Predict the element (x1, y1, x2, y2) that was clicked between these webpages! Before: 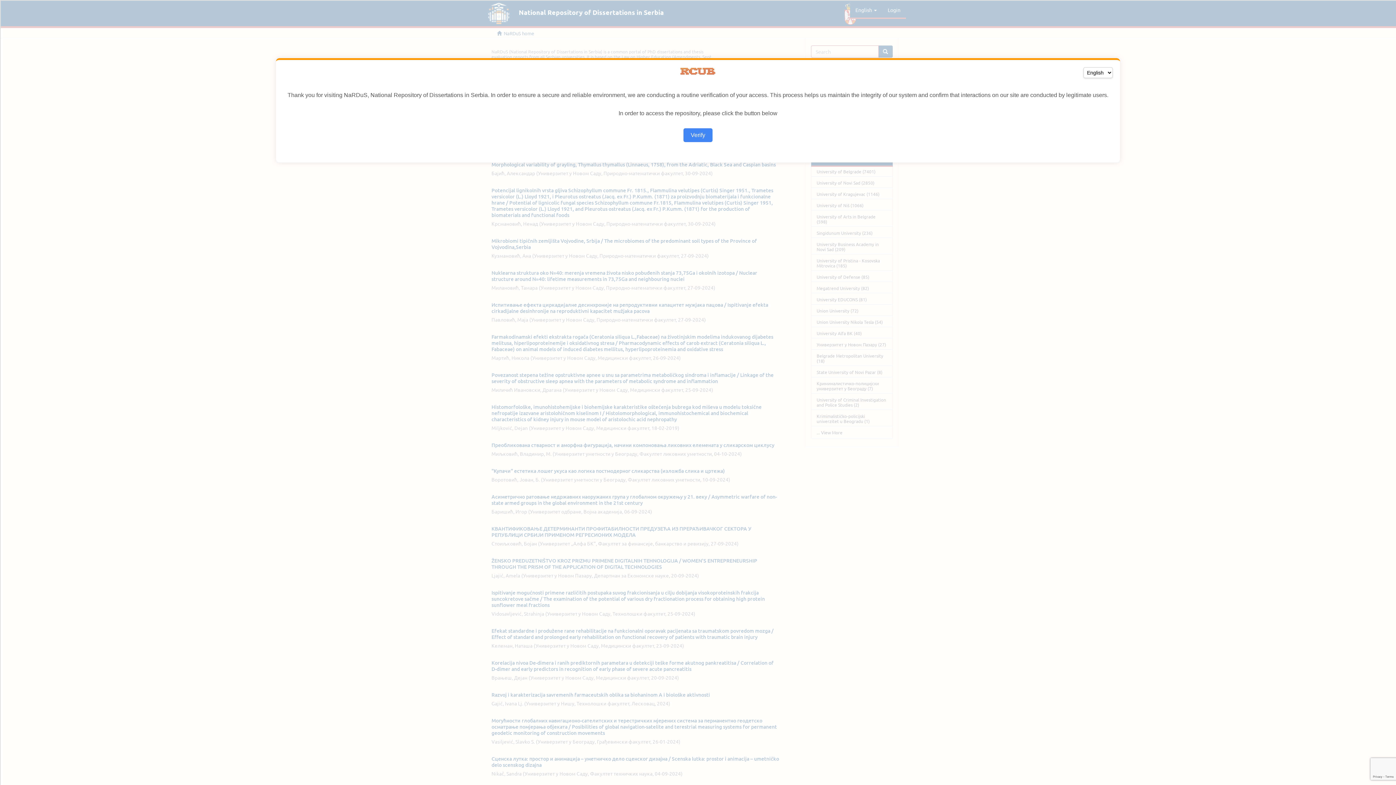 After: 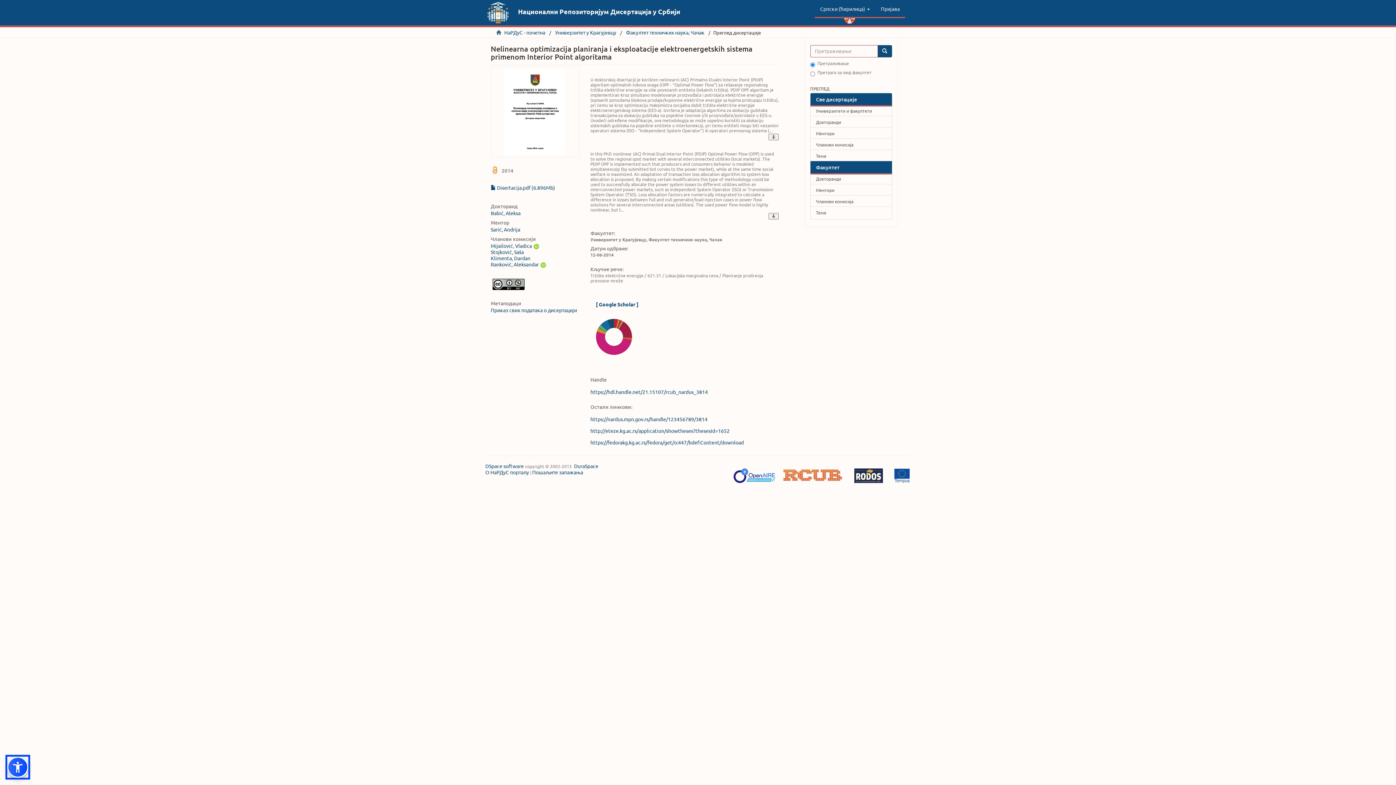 Action: bbox: (683, 128, 712, 142) label: Verify